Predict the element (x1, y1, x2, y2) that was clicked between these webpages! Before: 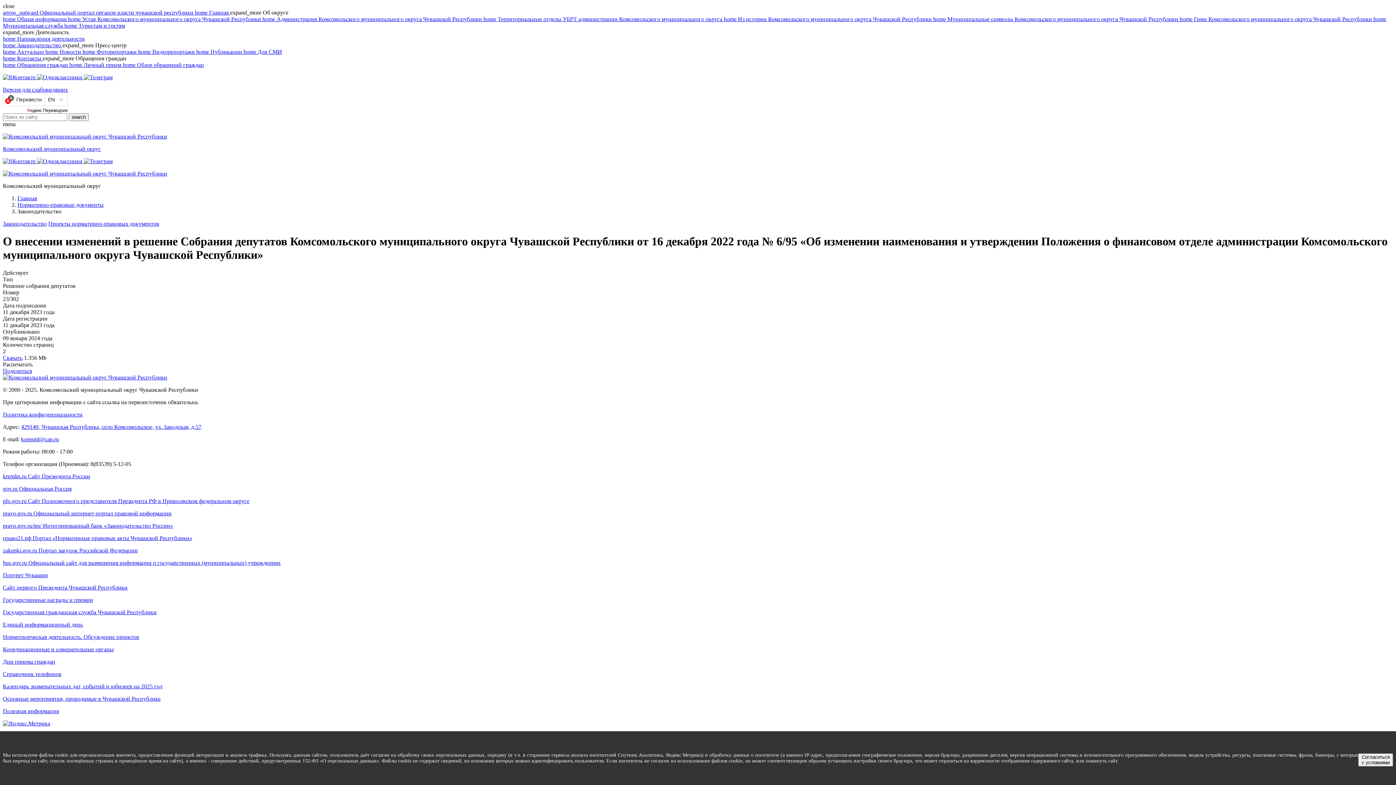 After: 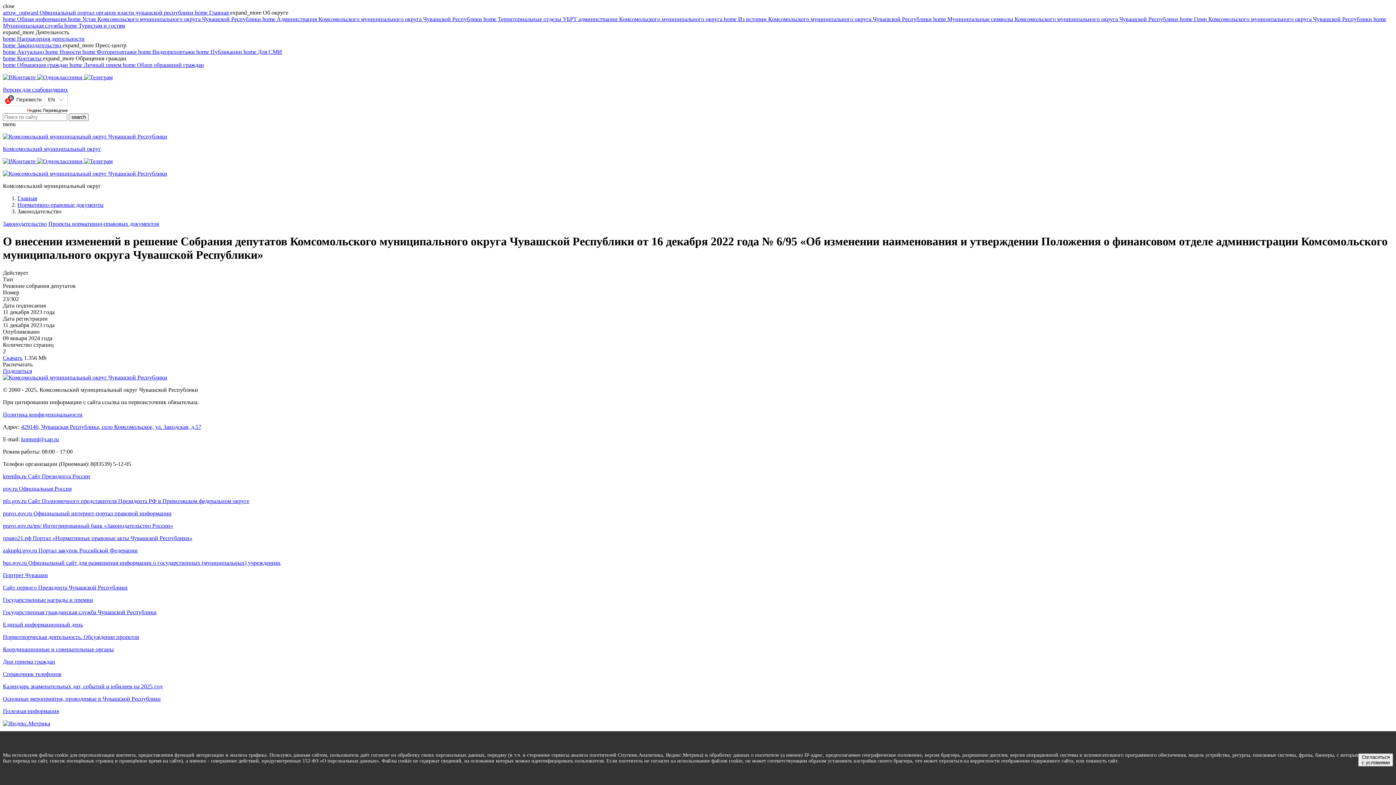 Action: bbox: (2, 658, 1393, 665) label: Дни приема граждан